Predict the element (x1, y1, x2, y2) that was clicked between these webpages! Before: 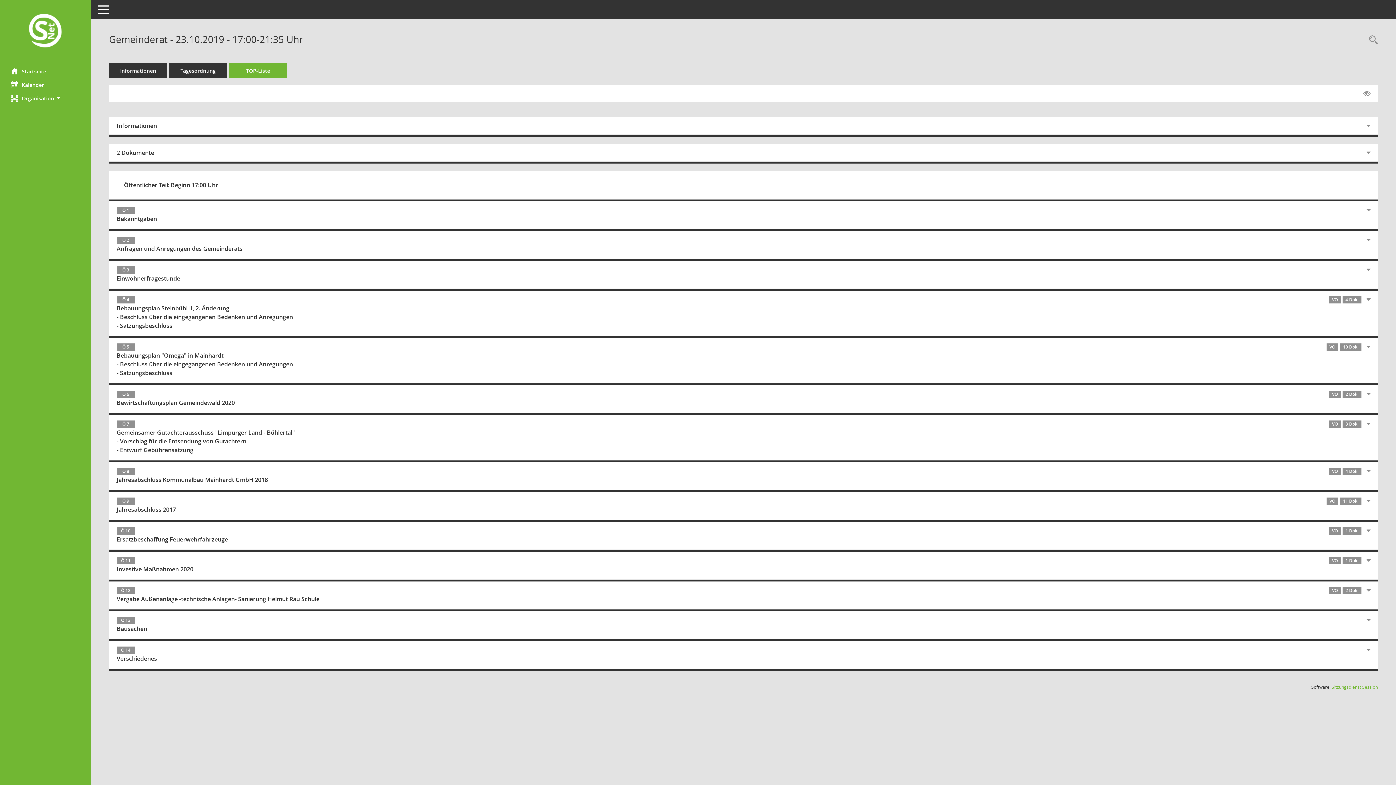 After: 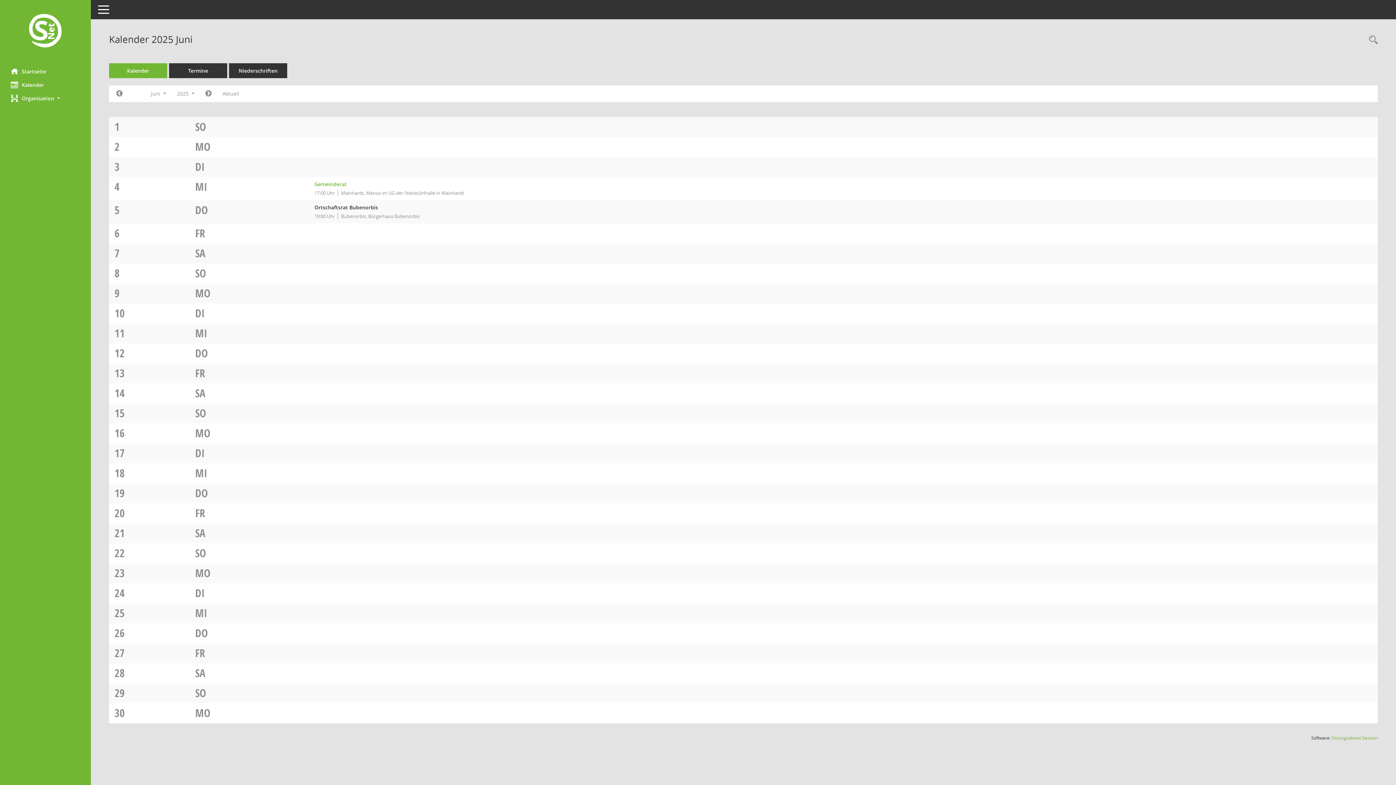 Action: bbox: (0, 78, 90, 91) label: Diese Seite enthält eine kalendarische Übersicht der Sitzungstermine für einen Monat.